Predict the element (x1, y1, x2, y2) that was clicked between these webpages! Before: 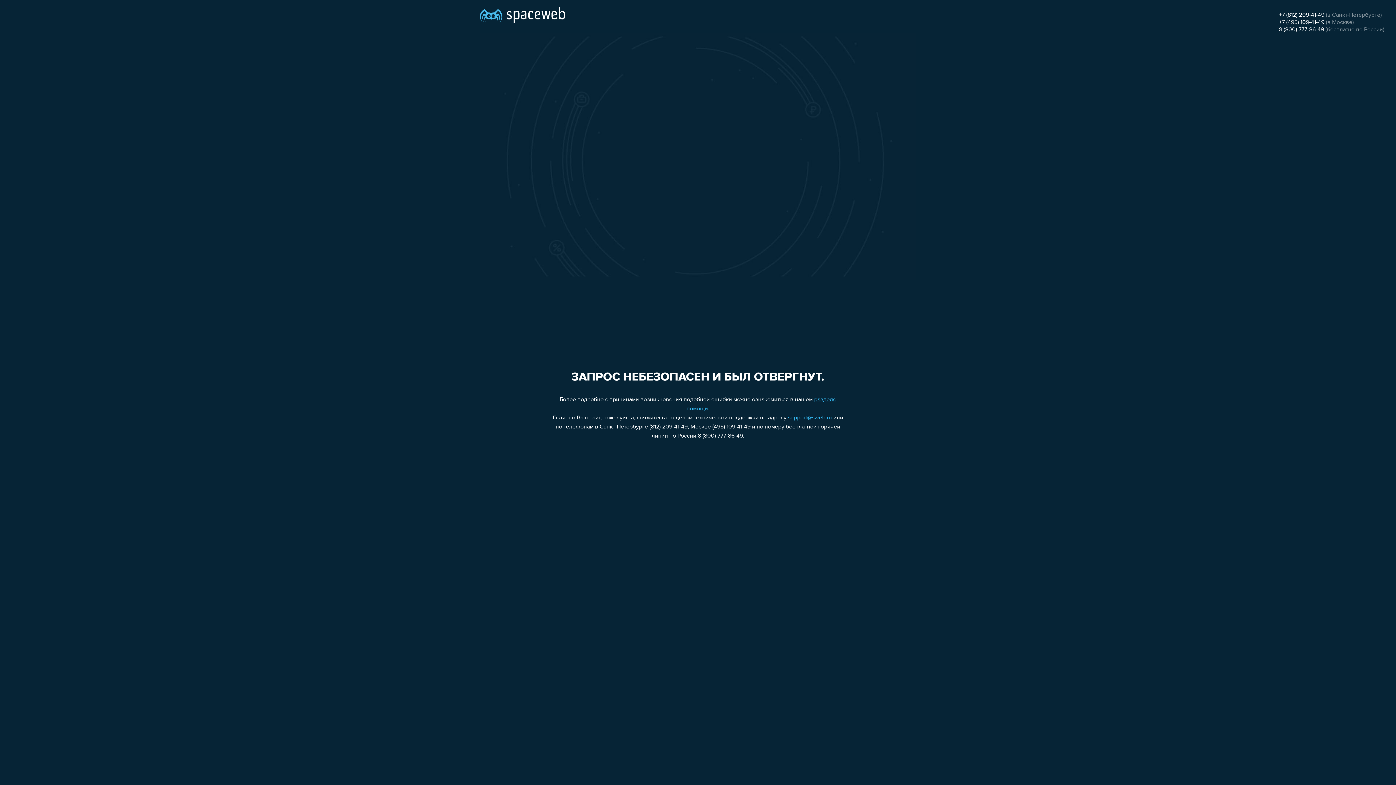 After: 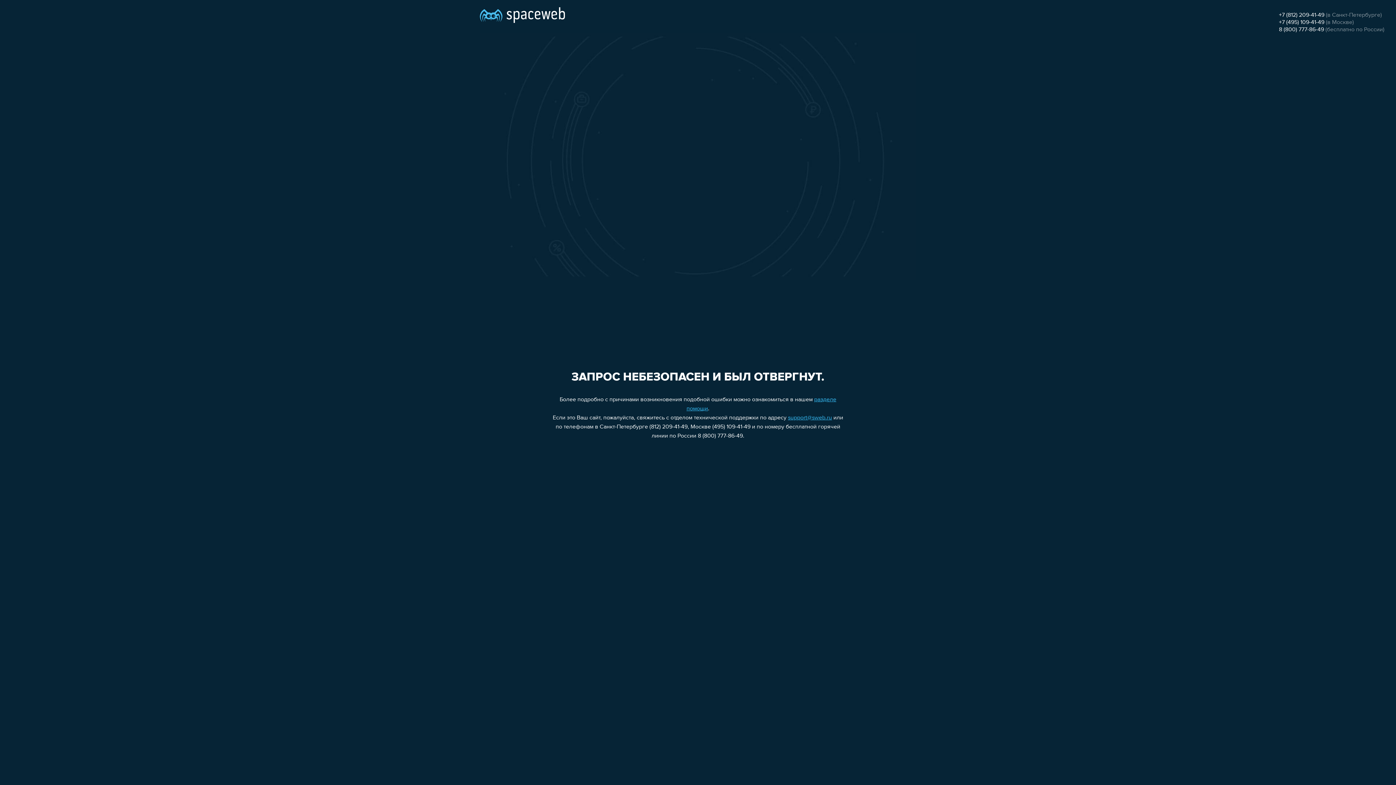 Action: label: 8 (800) 777-86-49 bbox: (1279, 26, 1324, 32)